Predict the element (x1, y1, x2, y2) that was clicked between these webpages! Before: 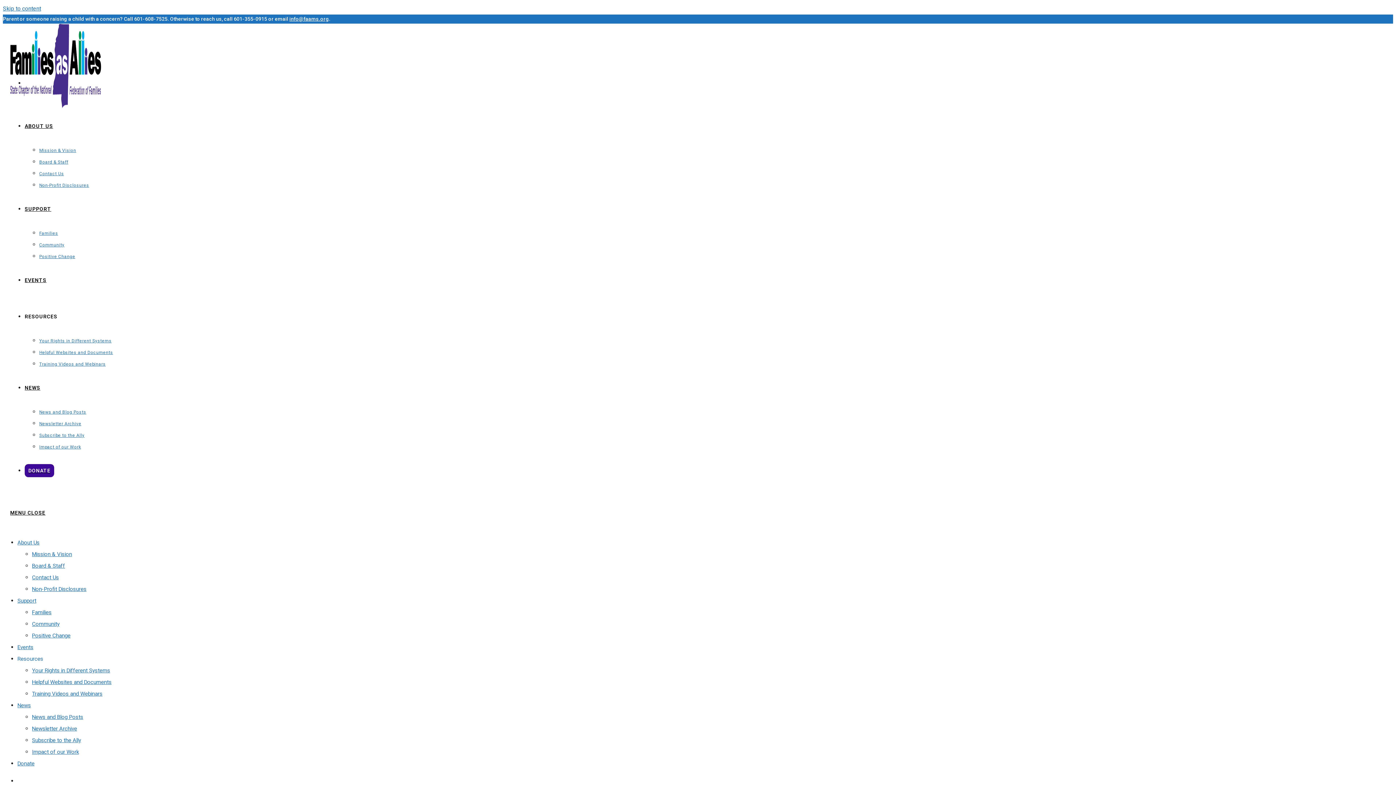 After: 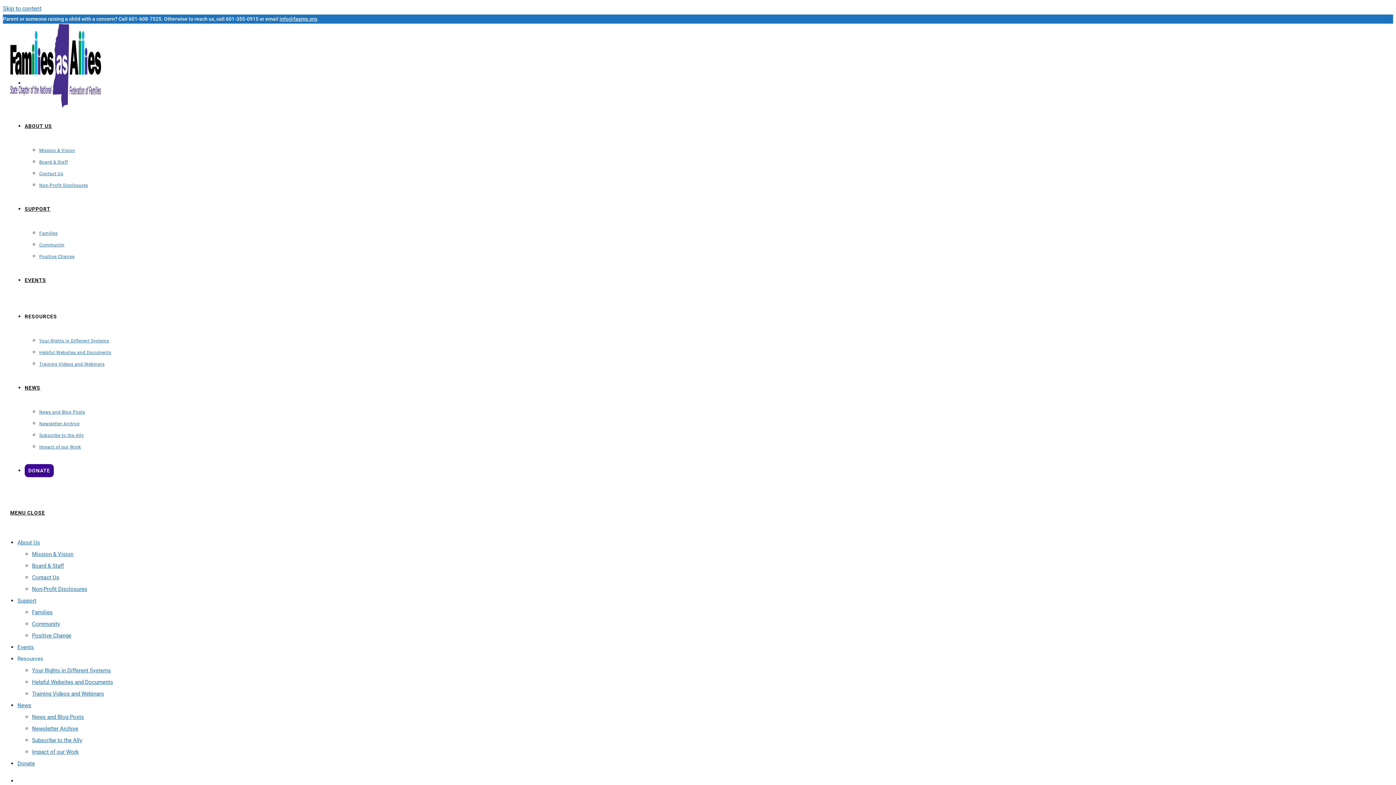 Action: label: Families bbox: (32, 609, 51, 616)